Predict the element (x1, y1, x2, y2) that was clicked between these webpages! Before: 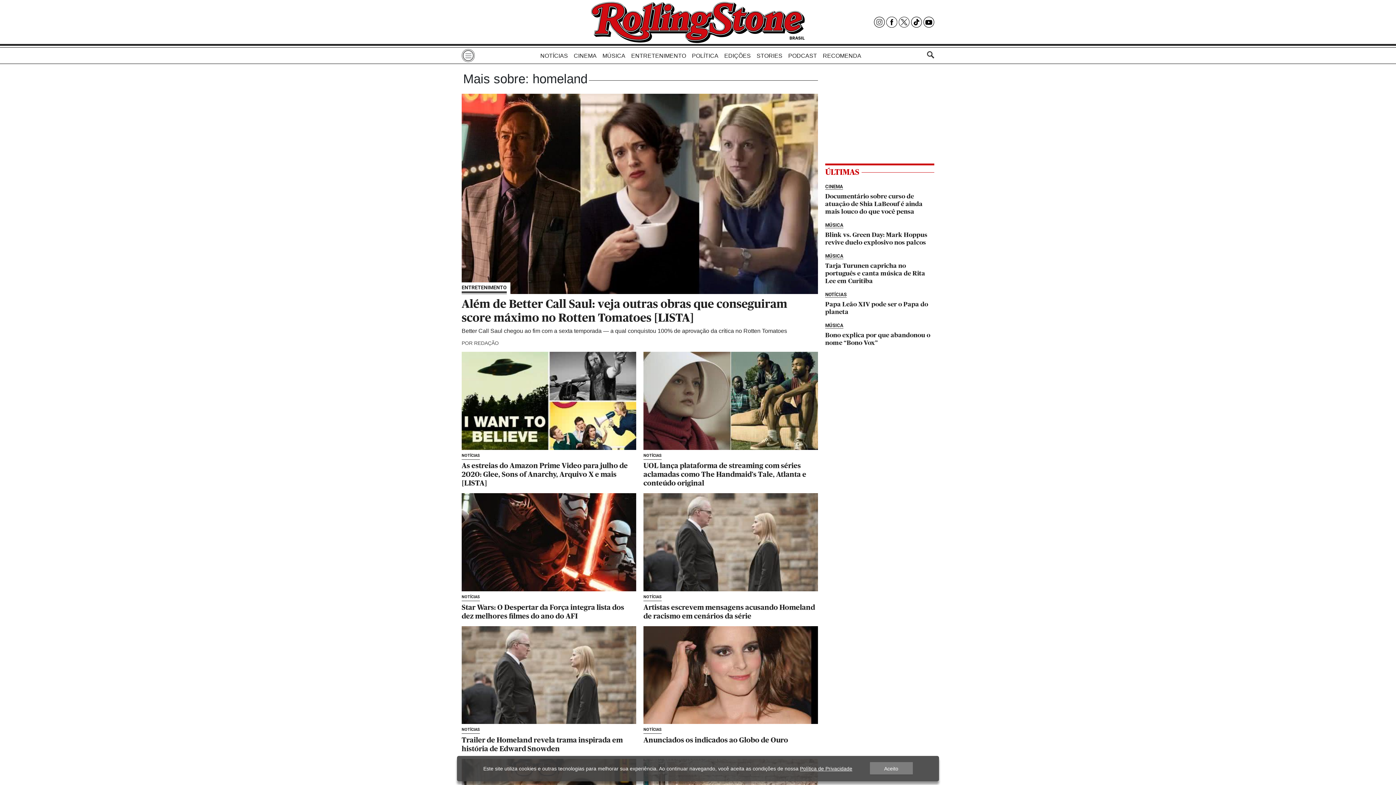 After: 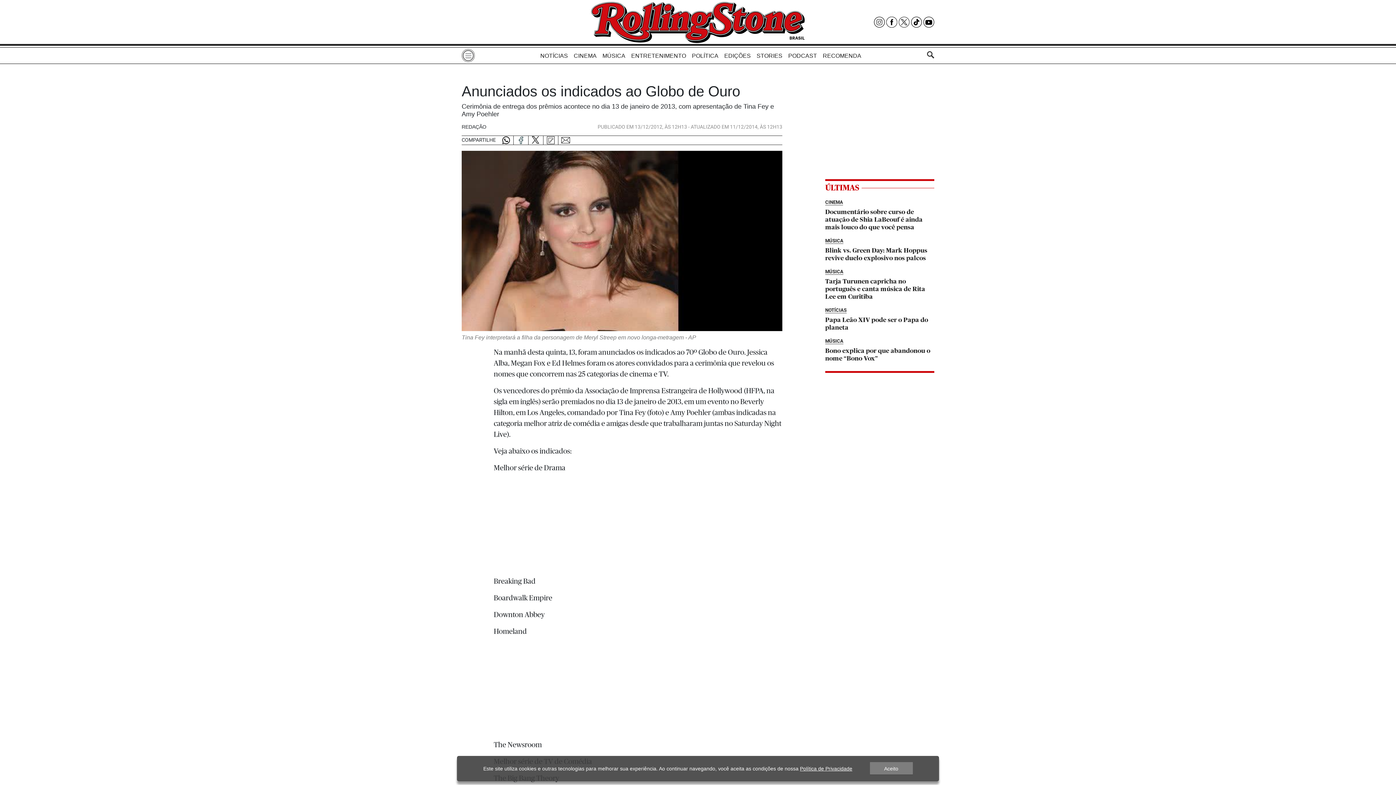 Action: label: NOTÍCIAS
Anunciados os indicados ao Globo de Ouro bbox: (643, 626, 818, 744)